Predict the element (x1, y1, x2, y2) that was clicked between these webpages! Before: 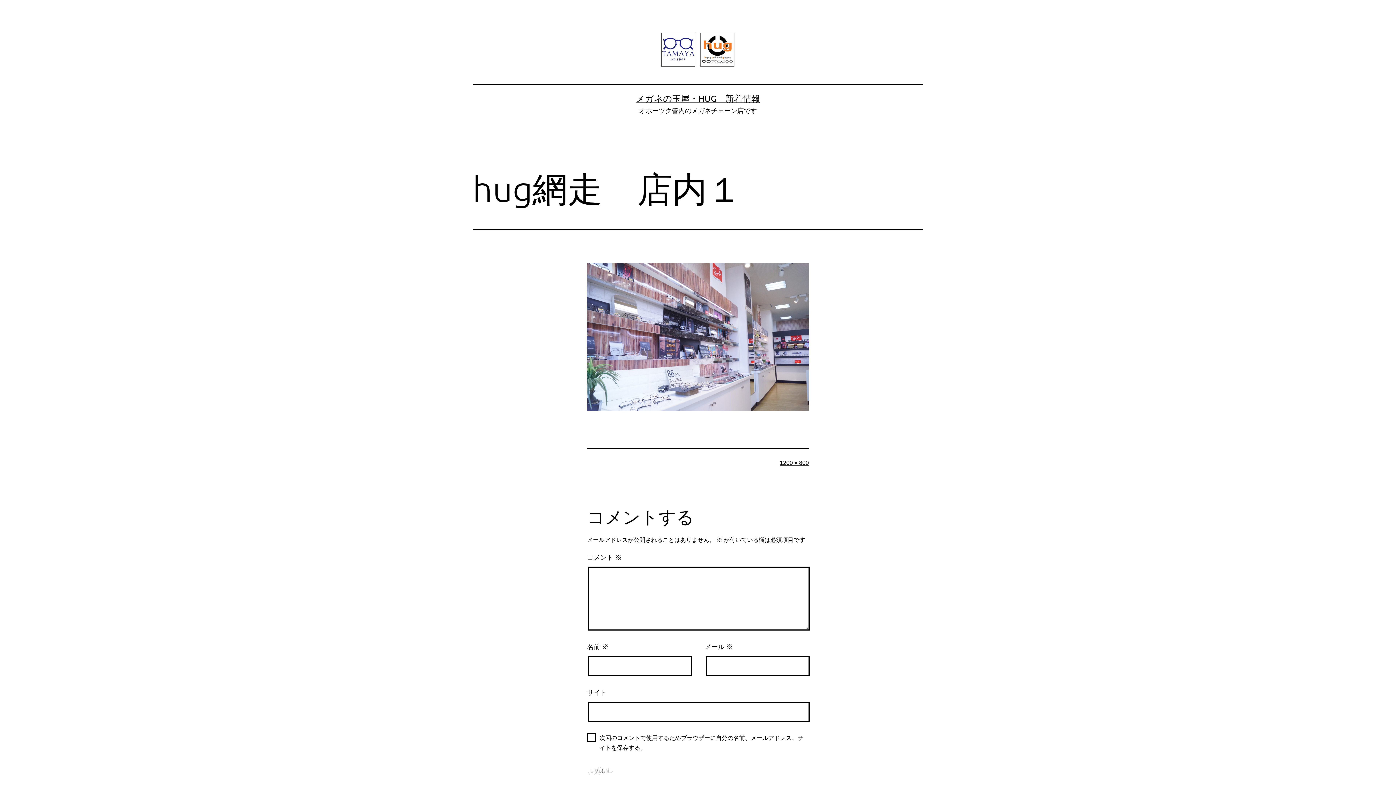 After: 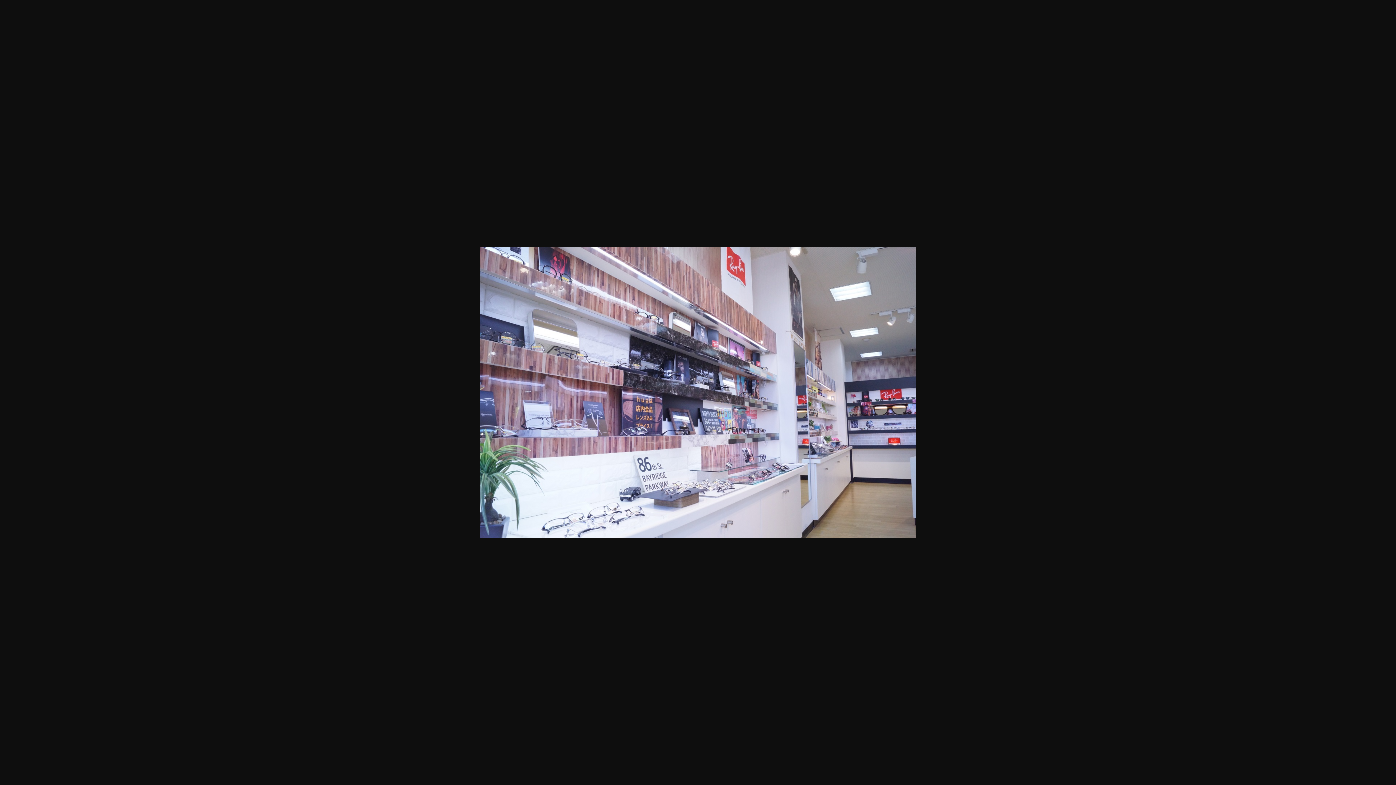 Action: label: 1200 × 800 bbox: (780, 459, 809, 466)